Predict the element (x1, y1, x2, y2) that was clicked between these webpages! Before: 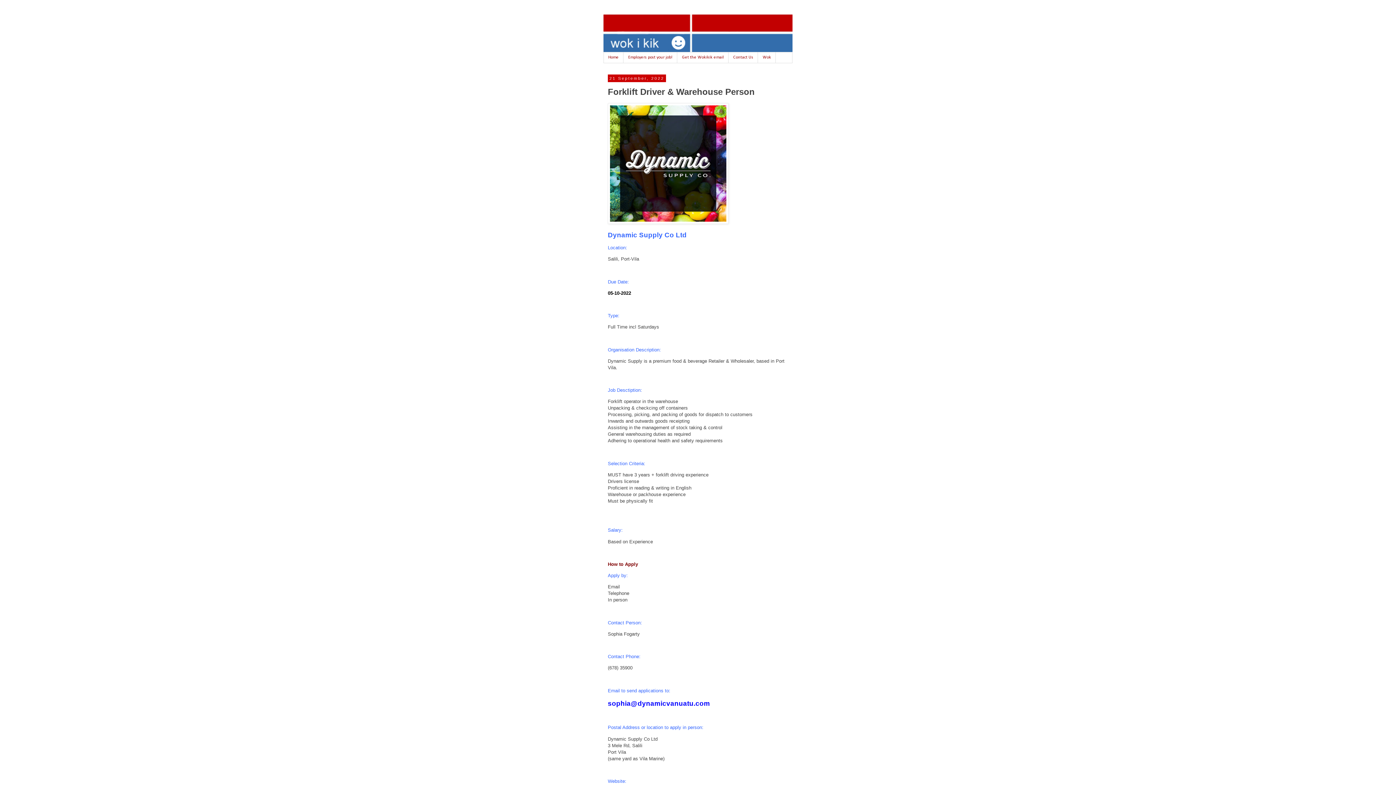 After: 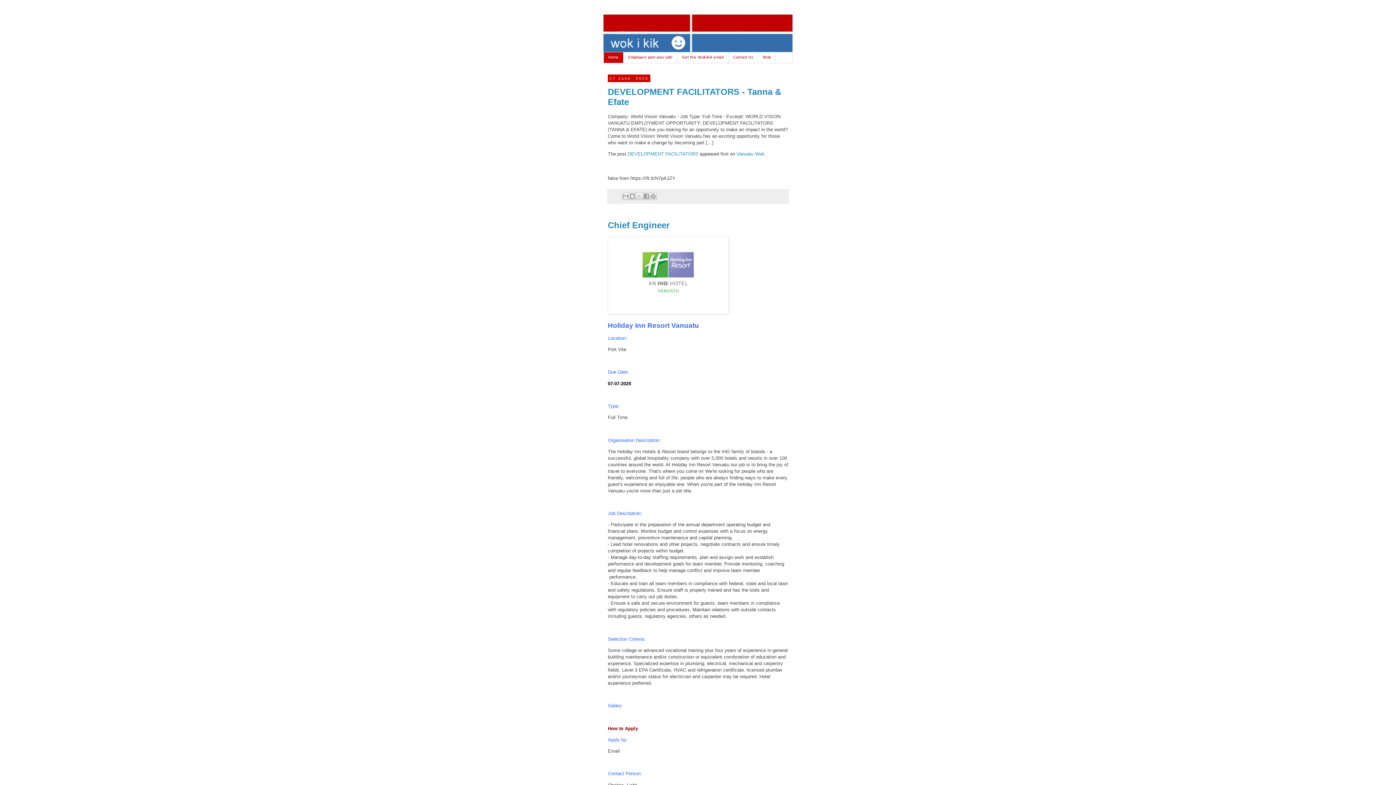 Action: label: Home bbox: (604, 52, 623, 63)